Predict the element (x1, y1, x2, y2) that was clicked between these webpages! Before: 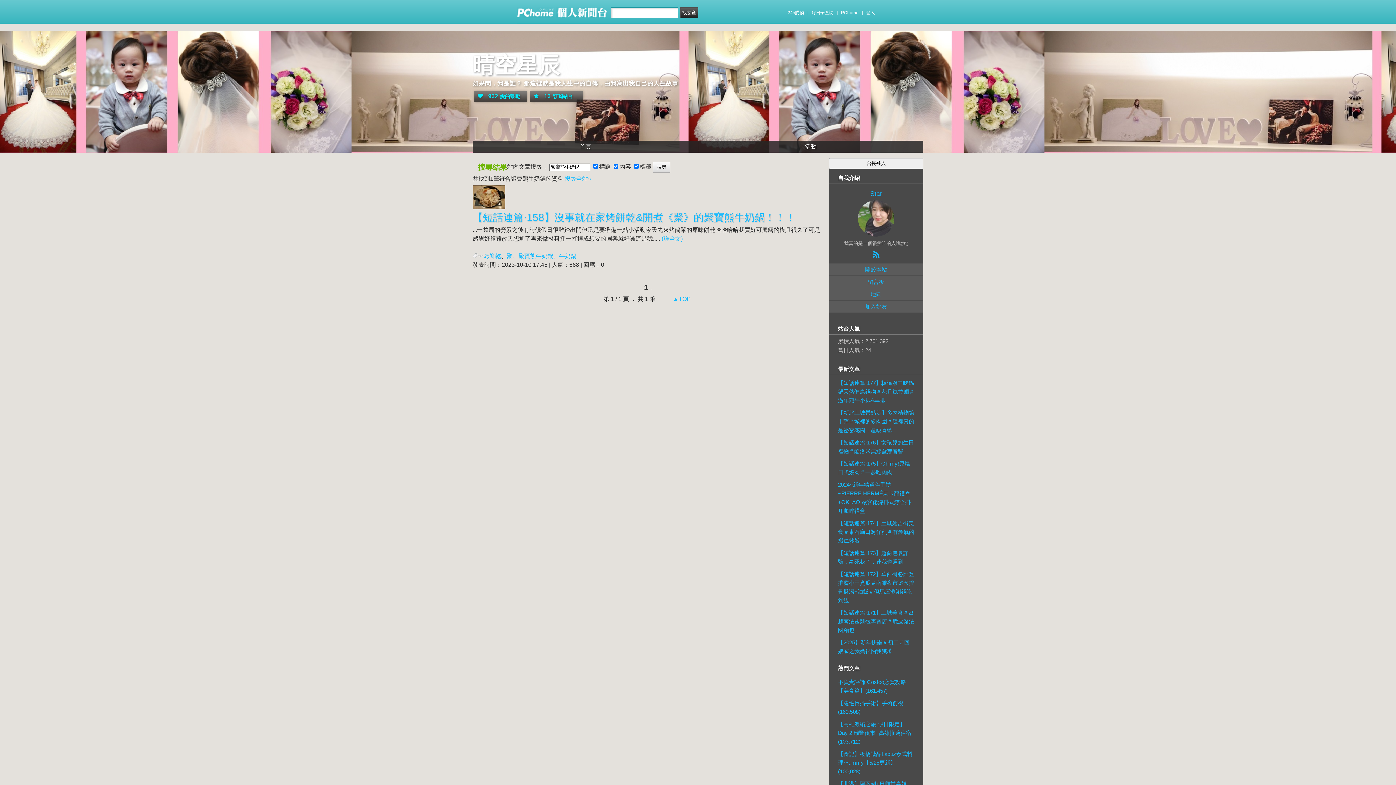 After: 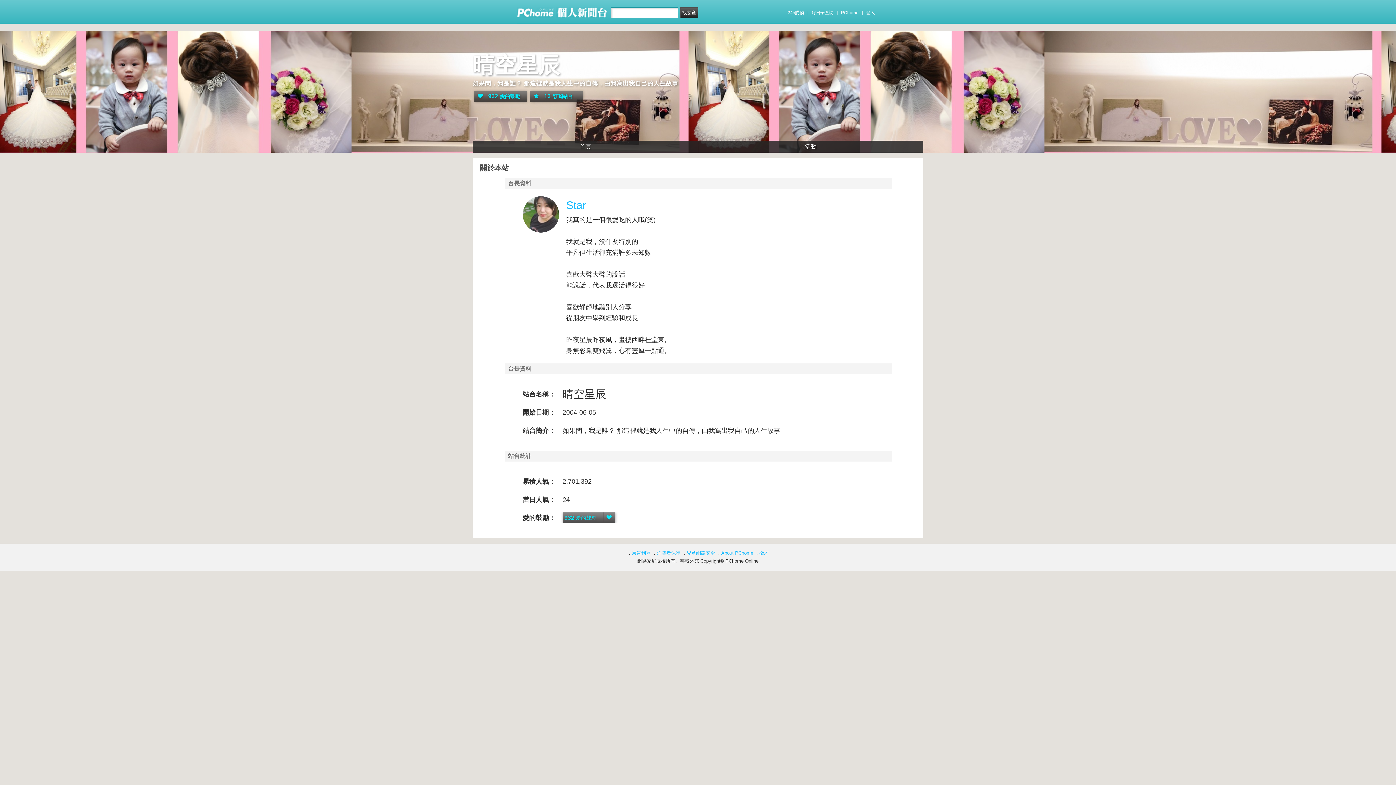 Action: label: Star bbox: (858, 184, 894, 236)